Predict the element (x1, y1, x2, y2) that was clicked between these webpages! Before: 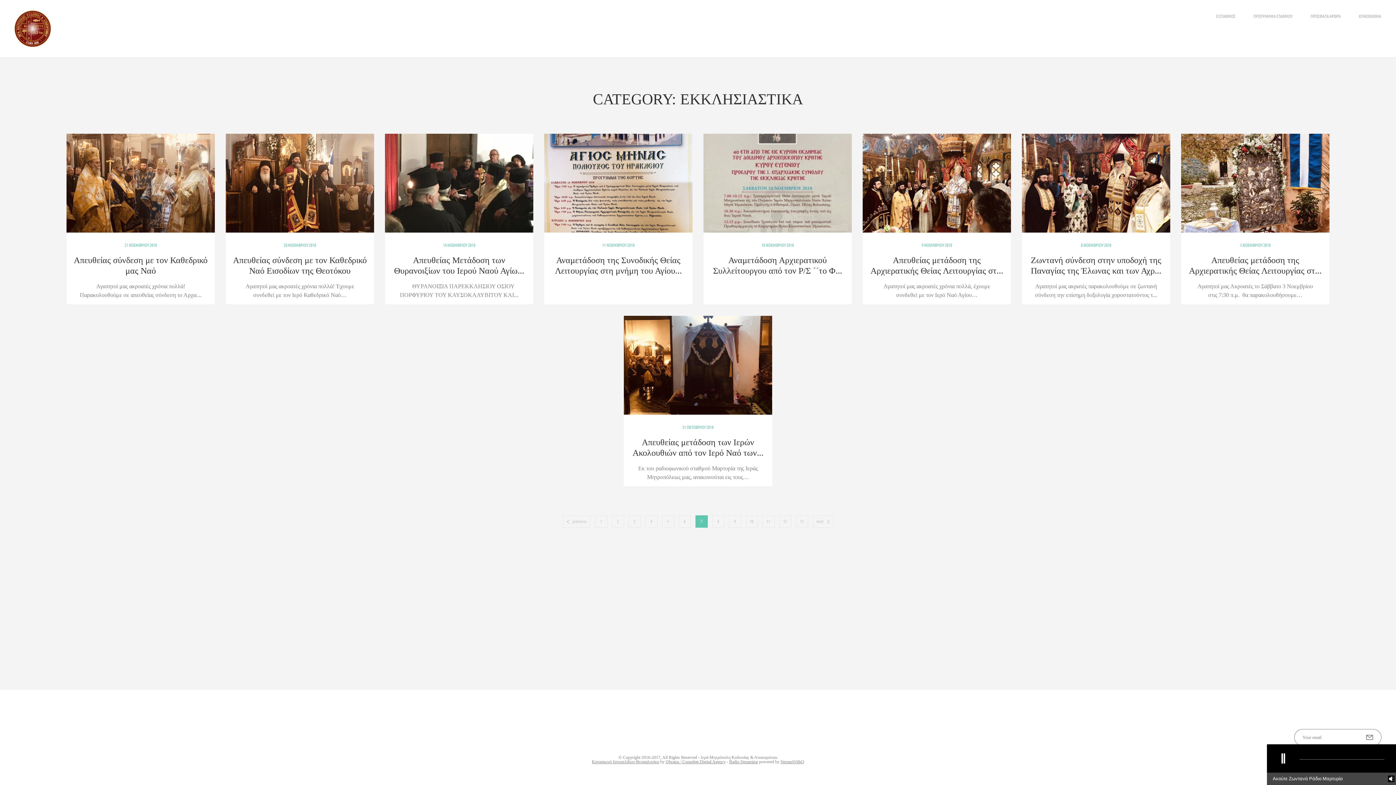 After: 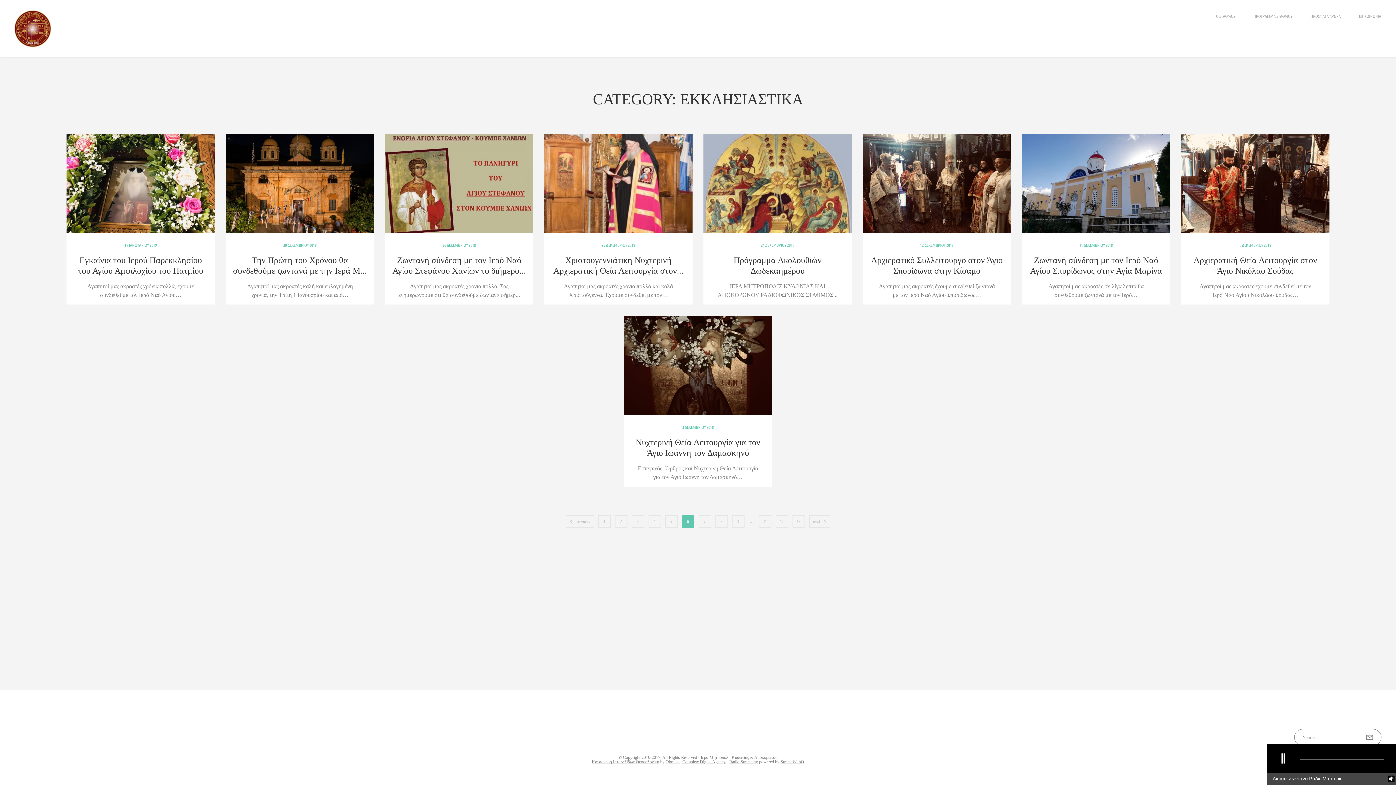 Action: label: previous bbox: (562, 515, 590, 528)